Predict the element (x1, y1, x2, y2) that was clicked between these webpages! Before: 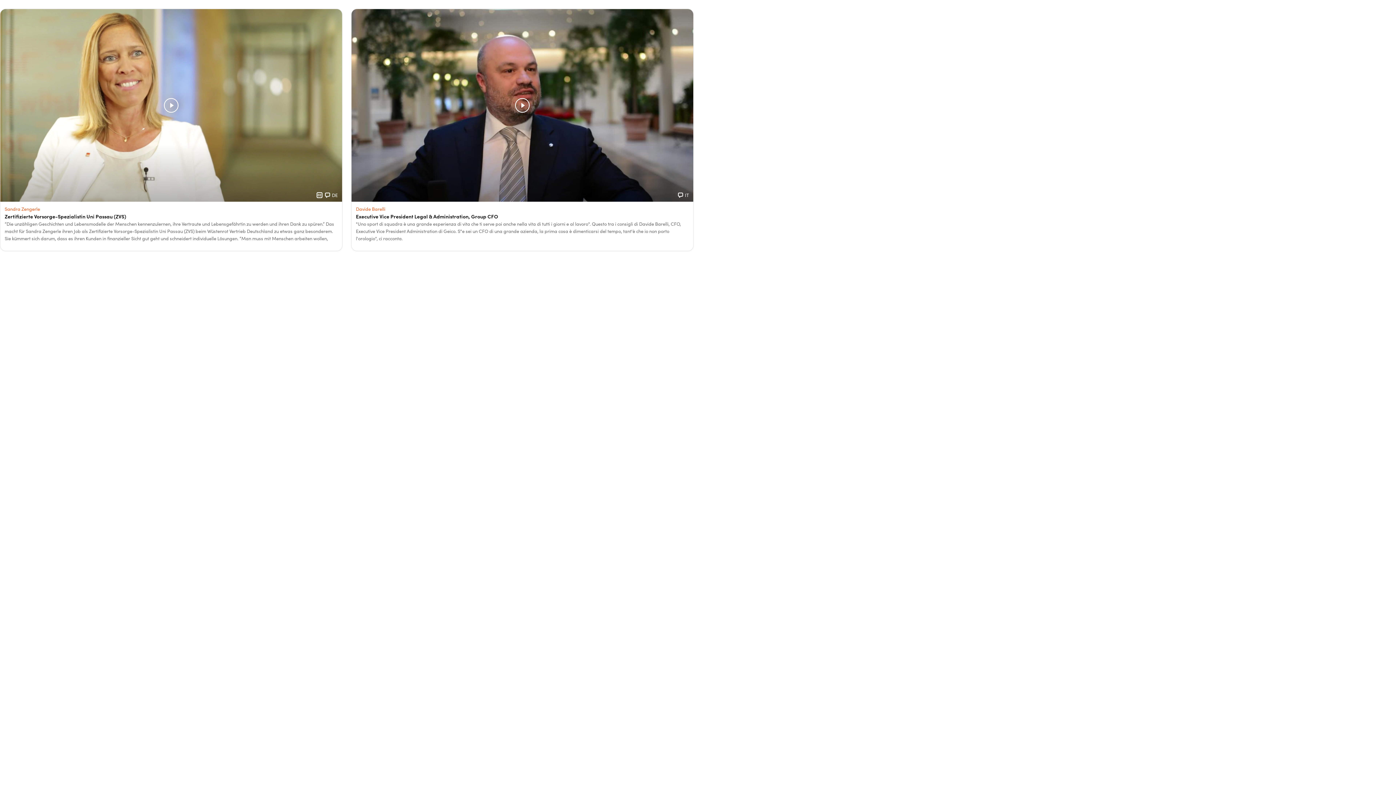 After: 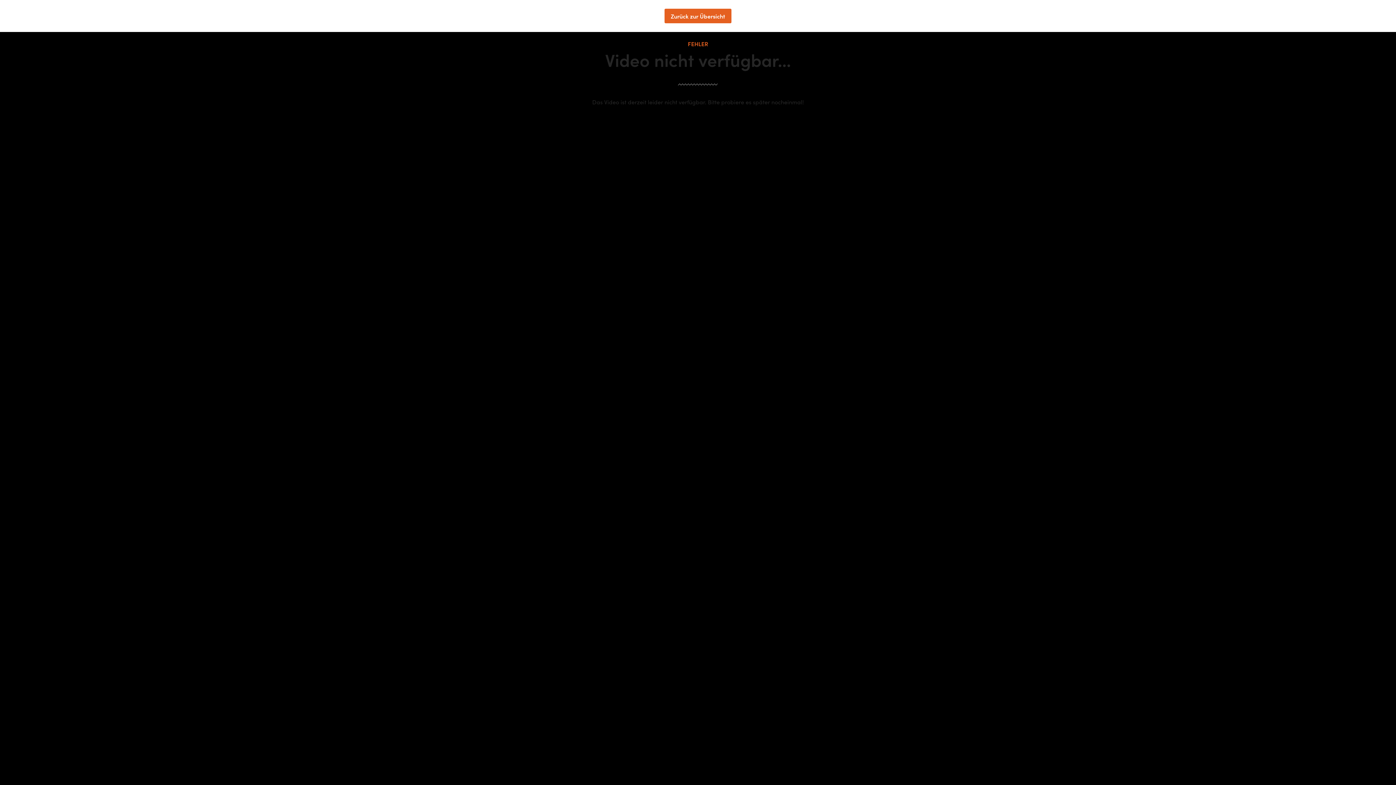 Action: label: IT

Davide Barelli

Executive Vice President Legal & Administration, Group CFO

"Uno sport di squadra è una grande esperienza di vita che ti serve poi anche nella vita di tutti i giorni e al lavoro". Questo tra i consigli di Davide Barelli, CFO, Executive Vice President Administration di Geico. S"e sei un CFO di una grande azienda, la prima cosa è dimenticarsi del tempo, tant'è che io non porto l'orologio", ci racconta. bbox: (351, 8, 693, 251)